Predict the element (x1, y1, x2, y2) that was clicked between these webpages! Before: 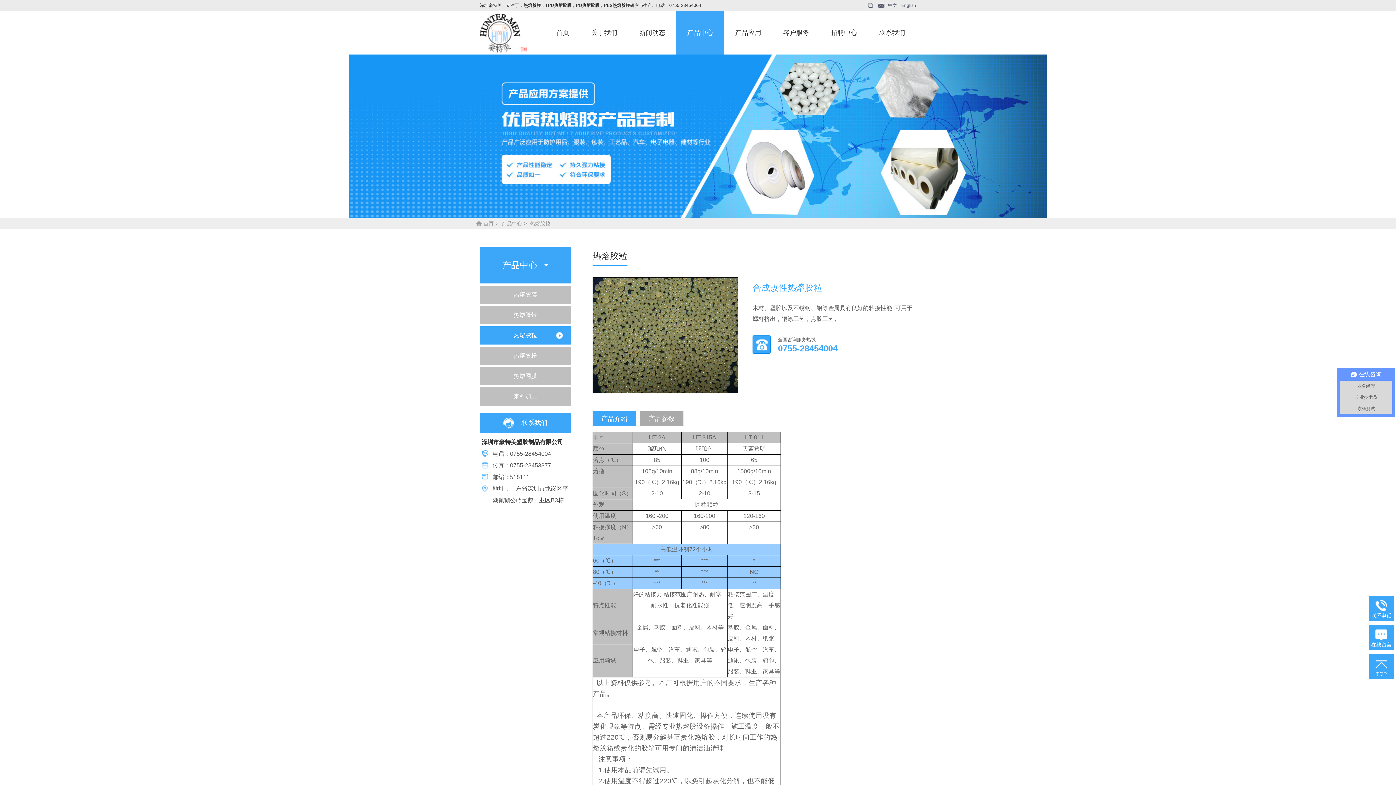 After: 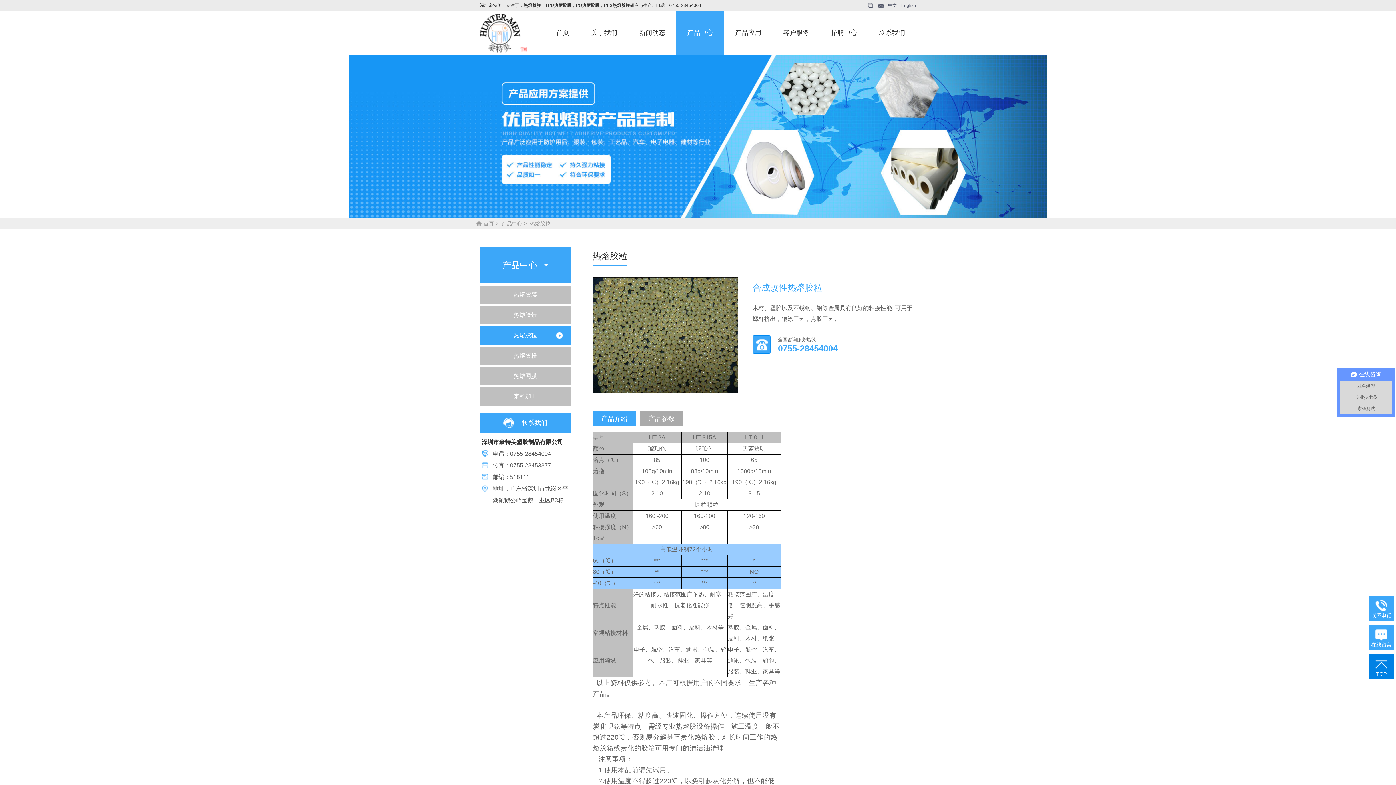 Action: bbox: (1369, 654, 1394, 679) label: TOP